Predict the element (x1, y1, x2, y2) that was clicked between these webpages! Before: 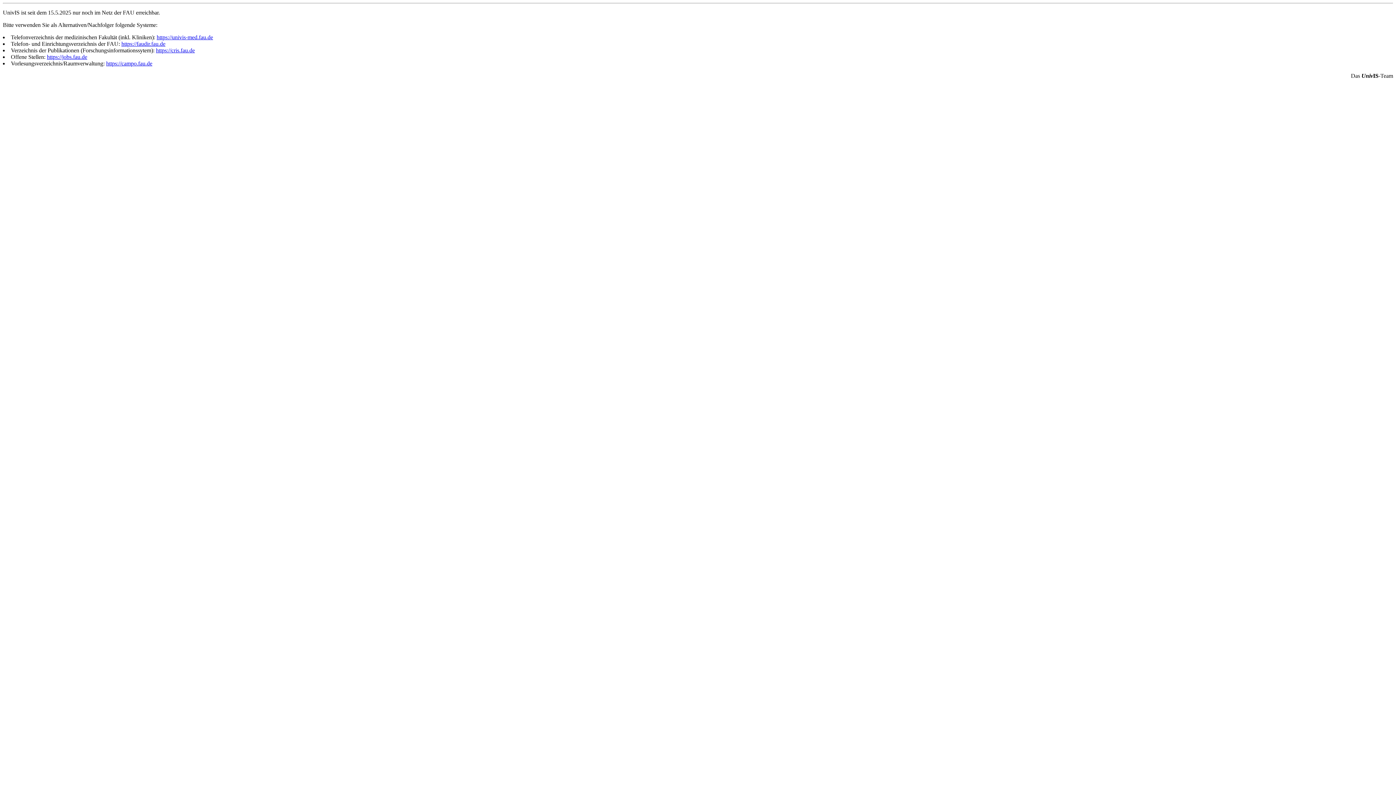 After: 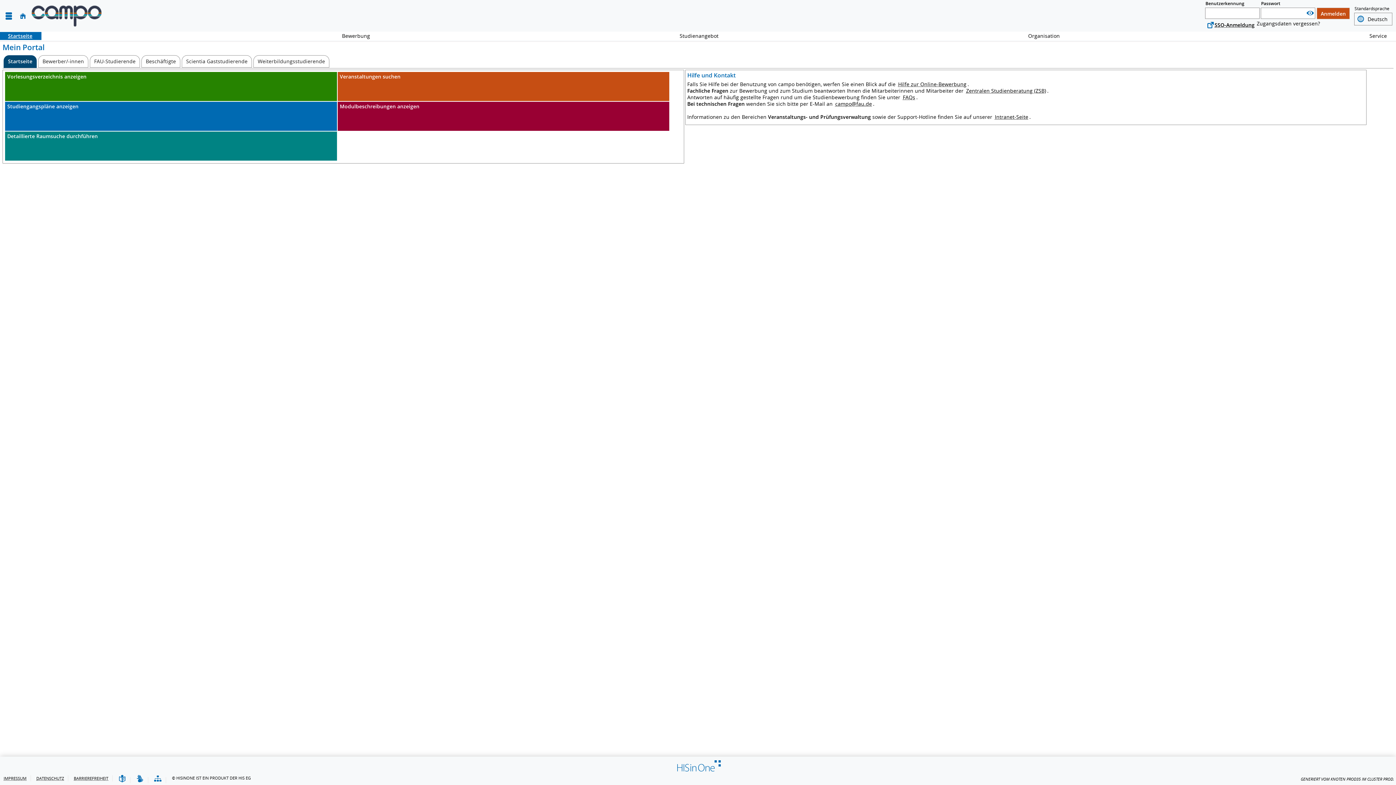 Action: label: https://campo.fau.de bbox: (106, 60, 152, 66)